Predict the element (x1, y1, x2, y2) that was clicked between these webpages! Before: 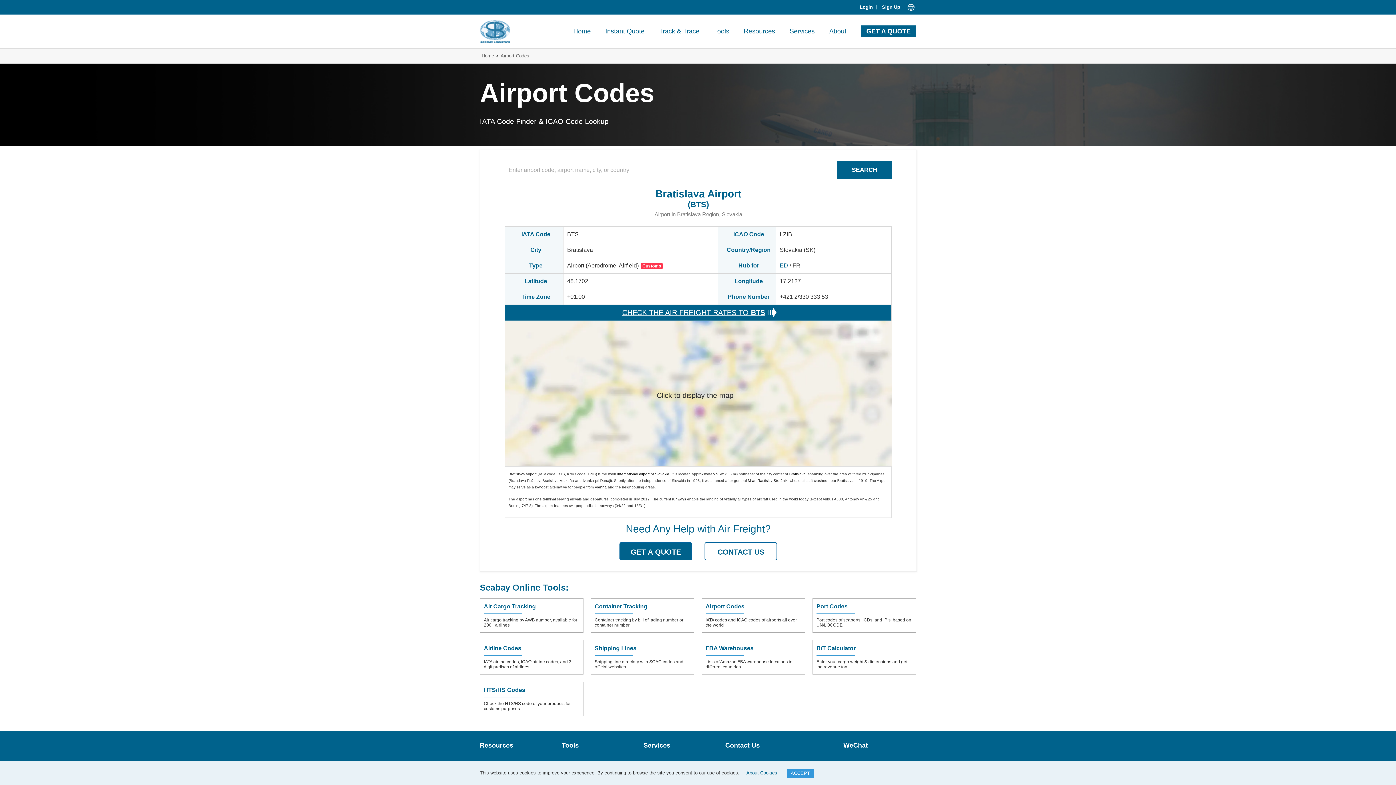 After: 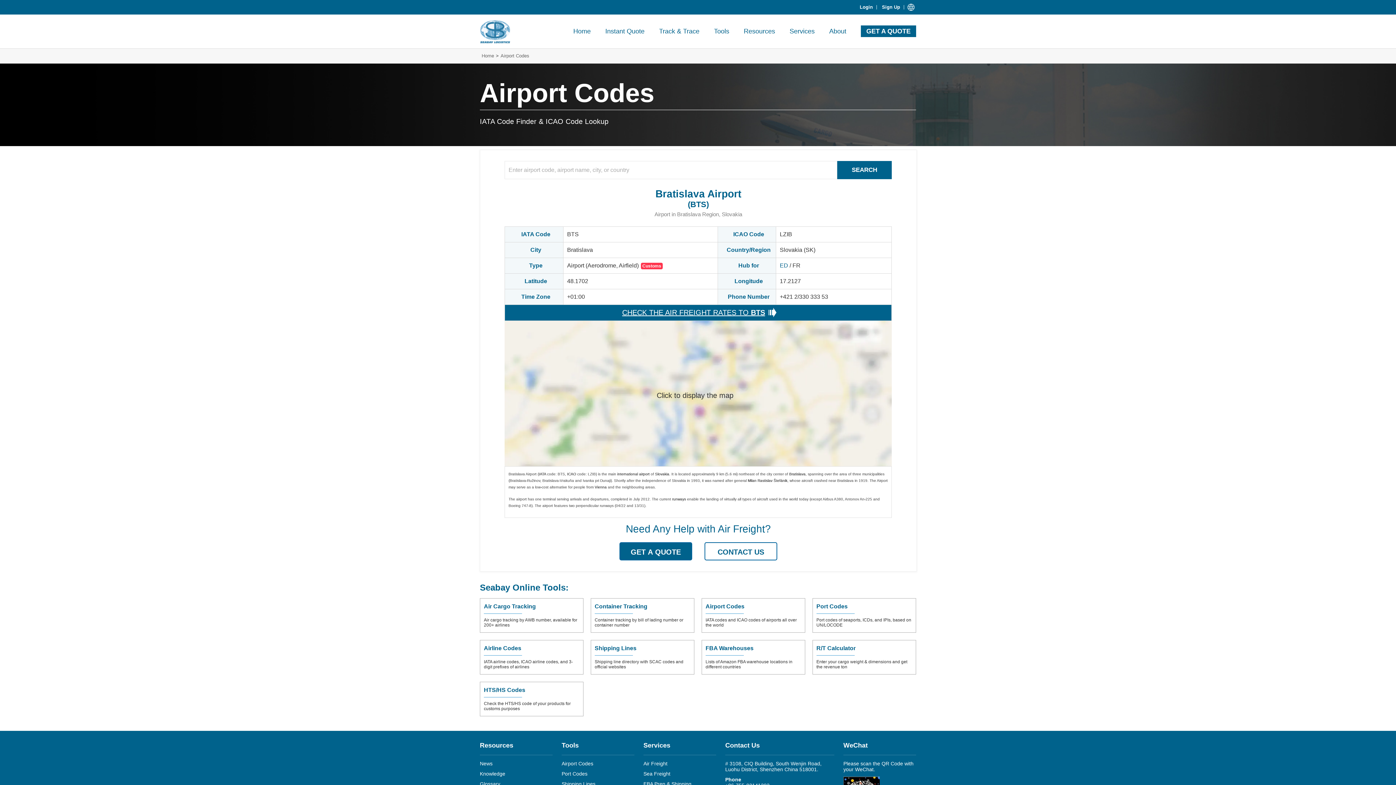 Action: label: ACCEPT bbox: (787, 769, 813, 778)